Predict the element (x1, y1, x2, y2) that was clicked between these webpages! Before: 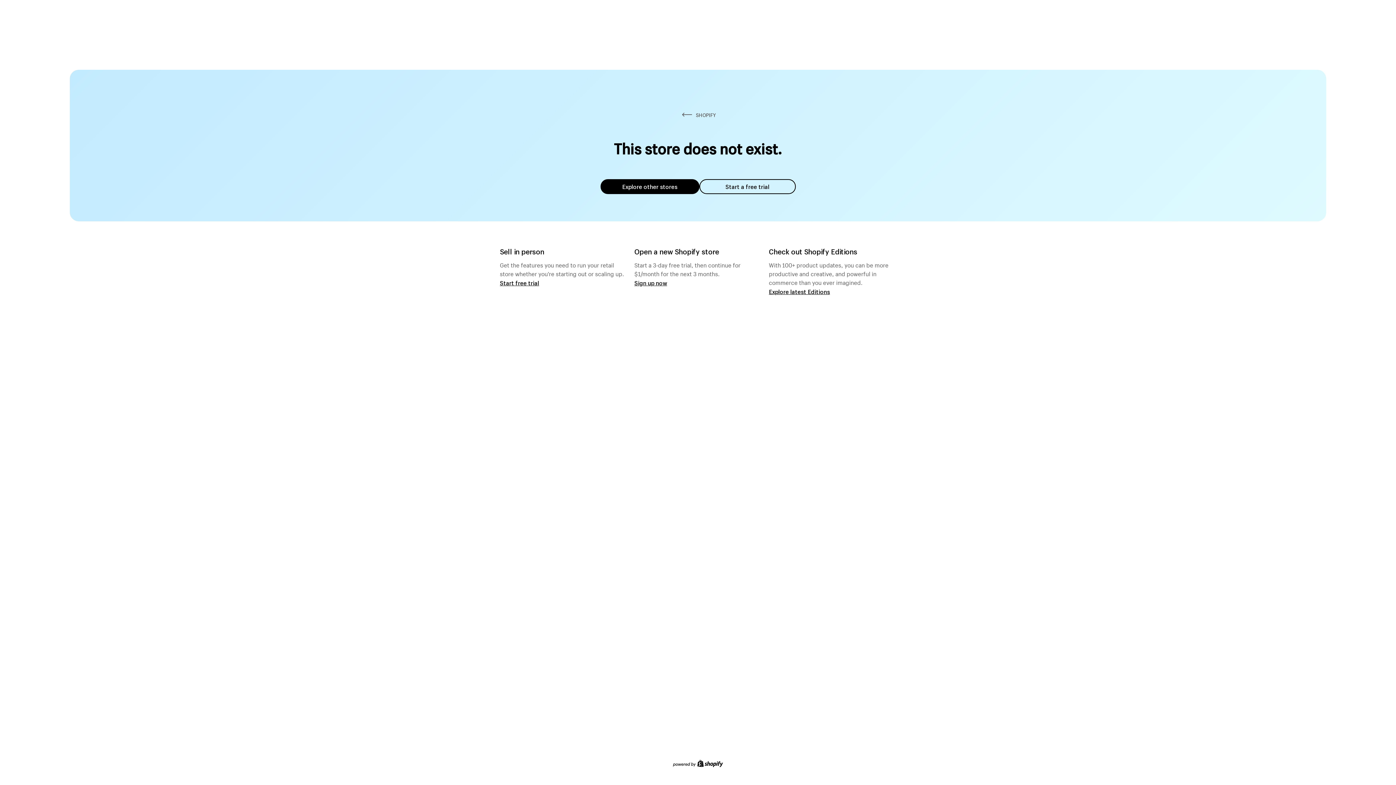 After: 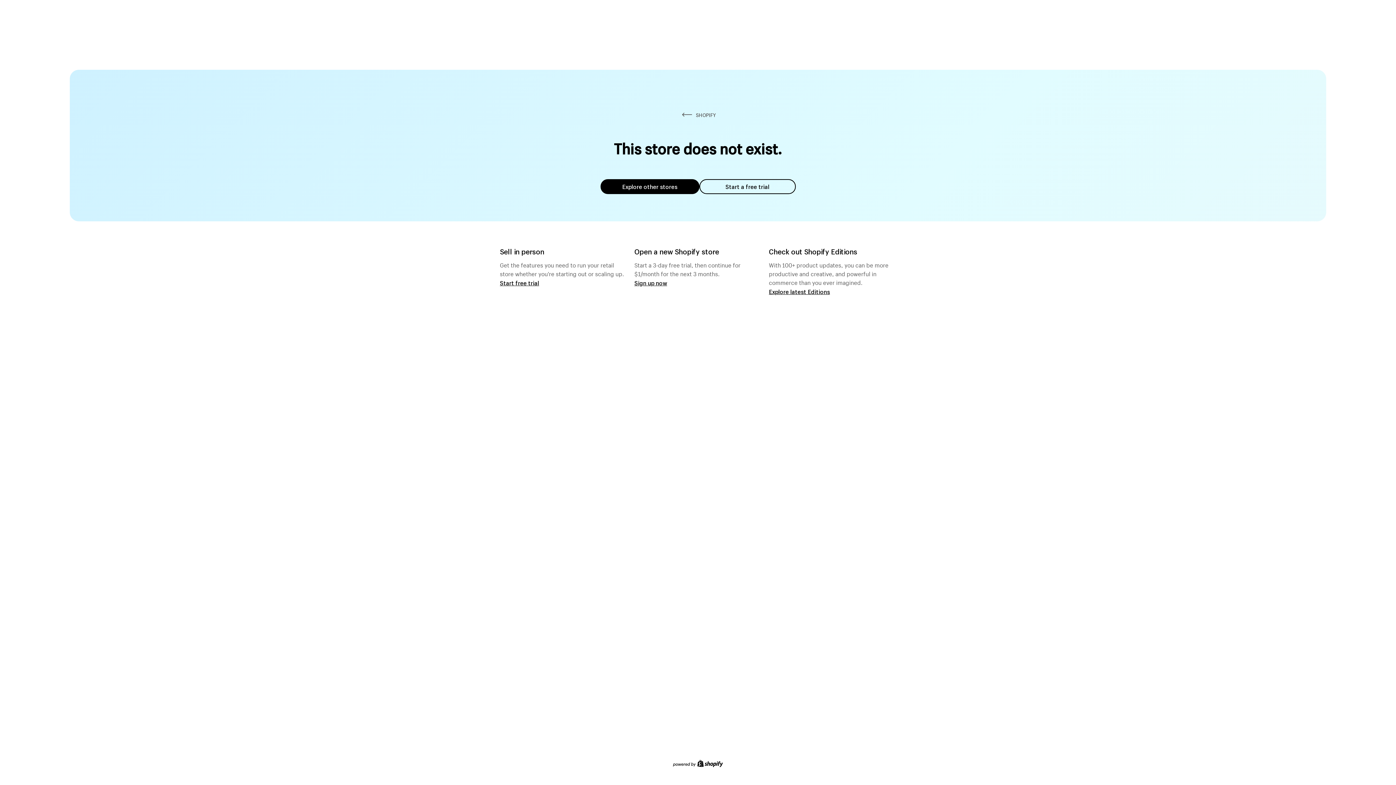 Action: bbox: (699, 179, 795, 194) label: Start a free trial